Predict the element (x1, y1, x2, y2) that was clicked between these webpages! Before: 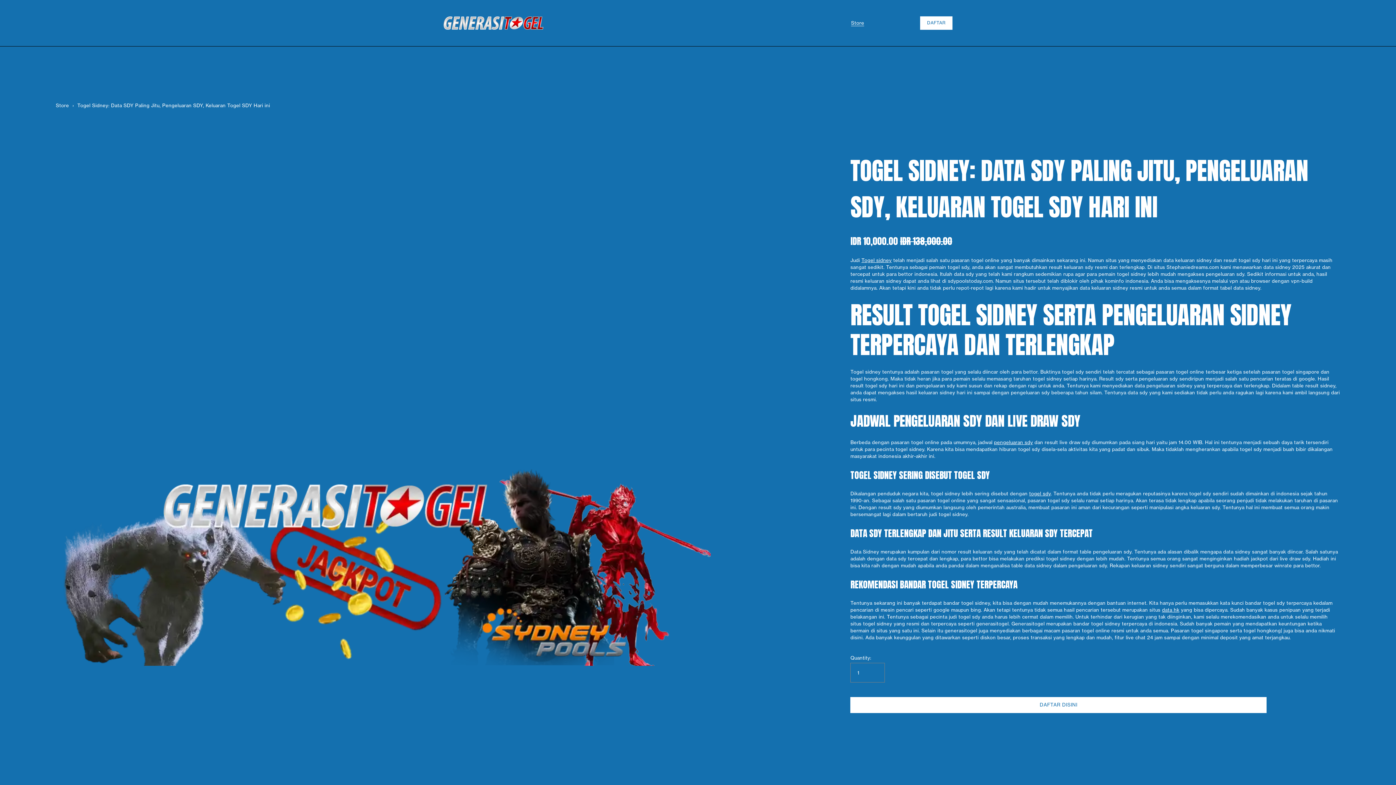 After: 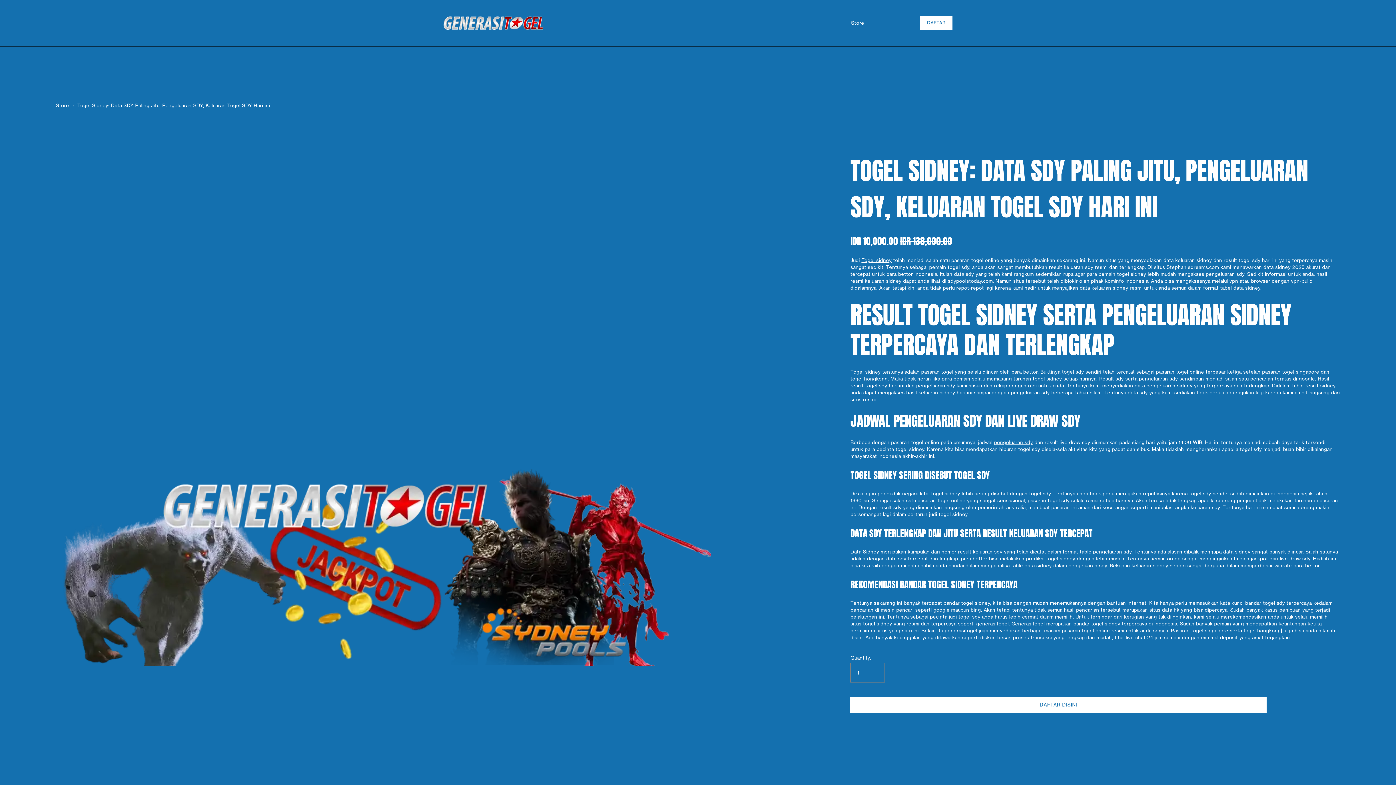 Action: label: Togel sidney bbox: (861, 257, 891, 263)